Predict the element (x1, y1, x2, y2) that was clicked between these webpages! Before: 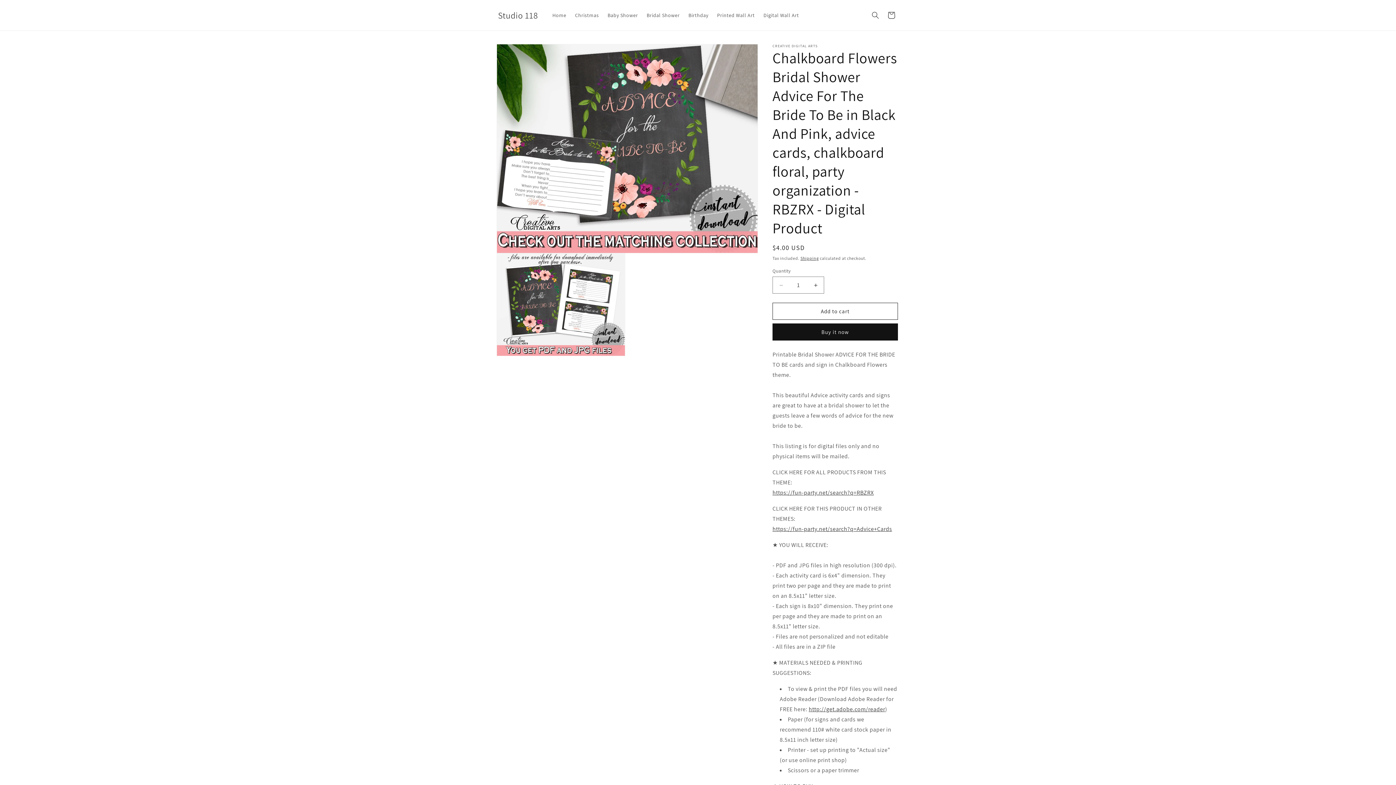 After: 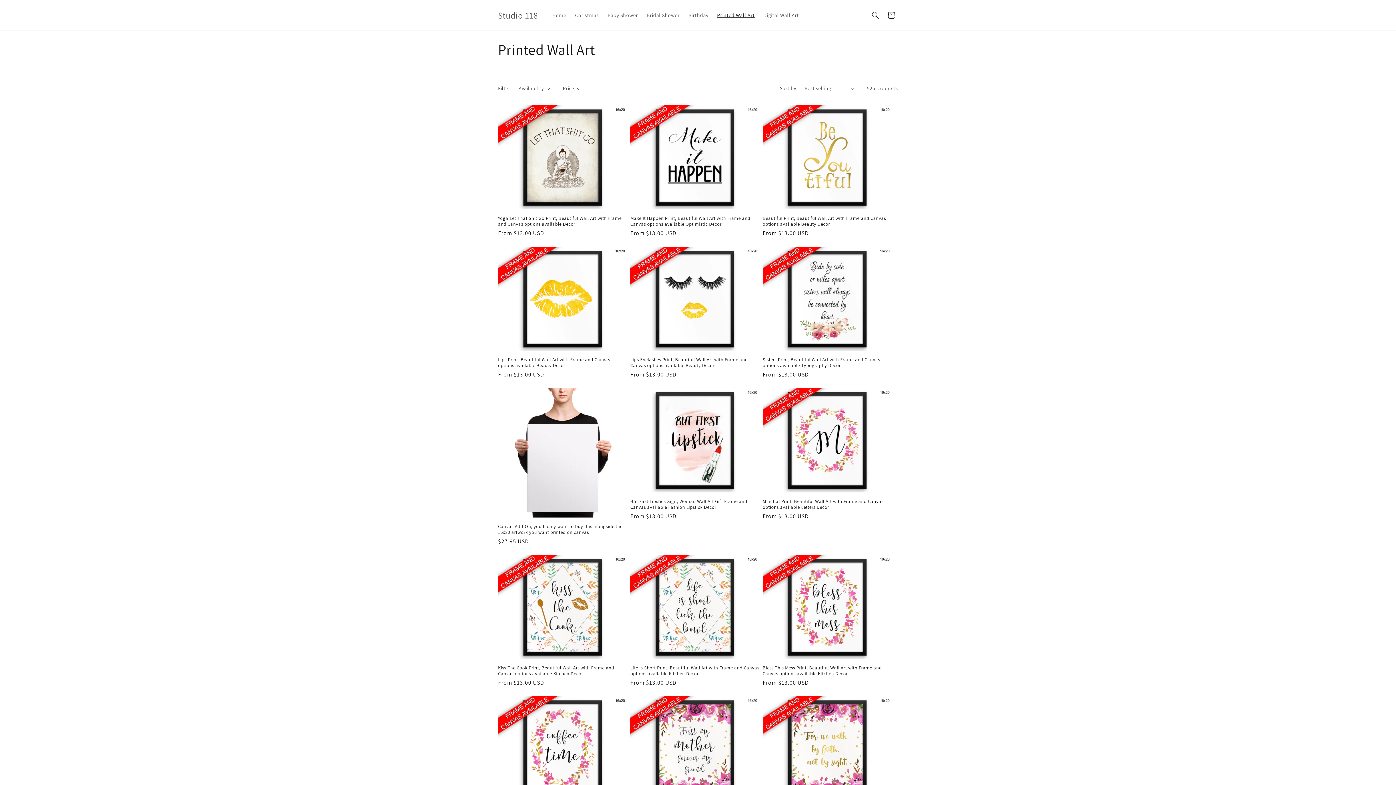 Action: bbox: (712, 7, 759, 22) label: Printed Wall Art